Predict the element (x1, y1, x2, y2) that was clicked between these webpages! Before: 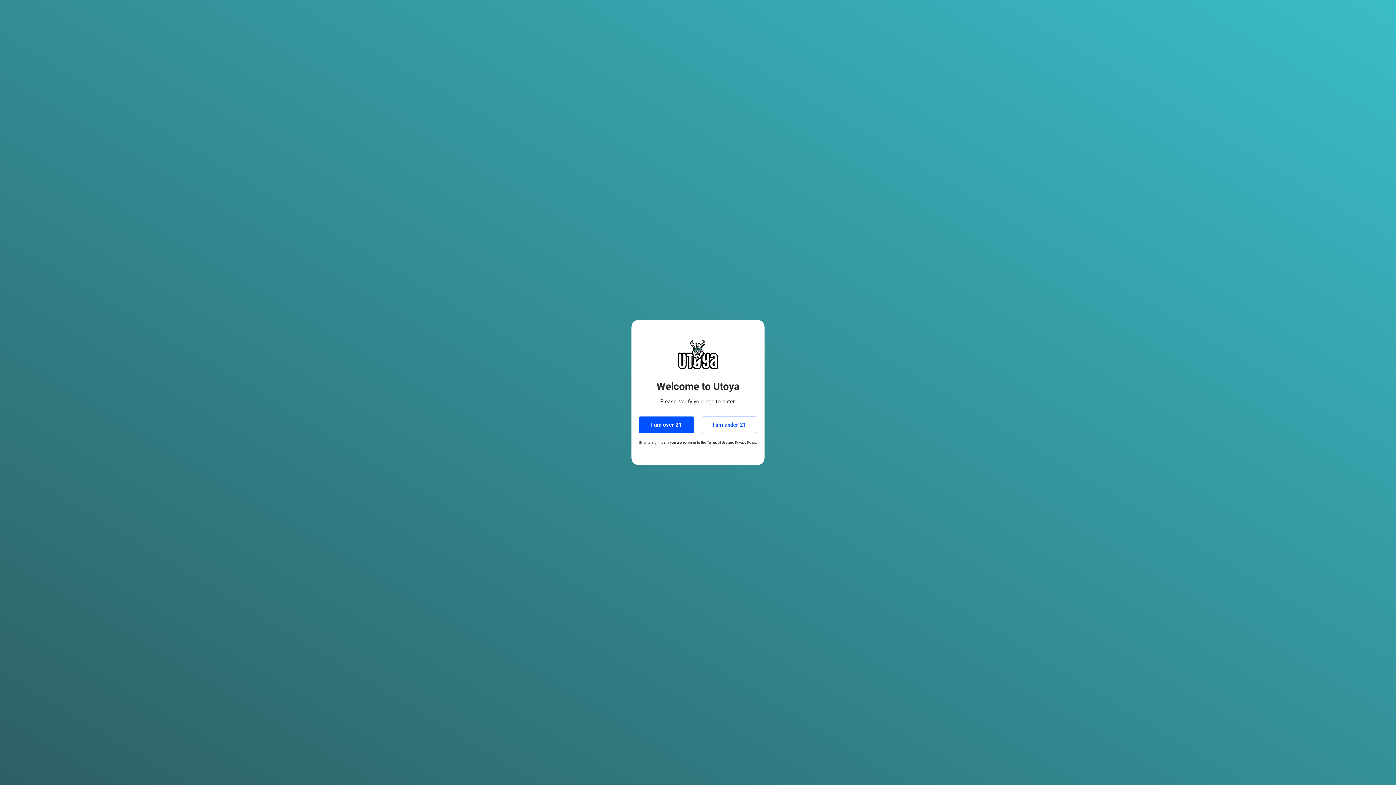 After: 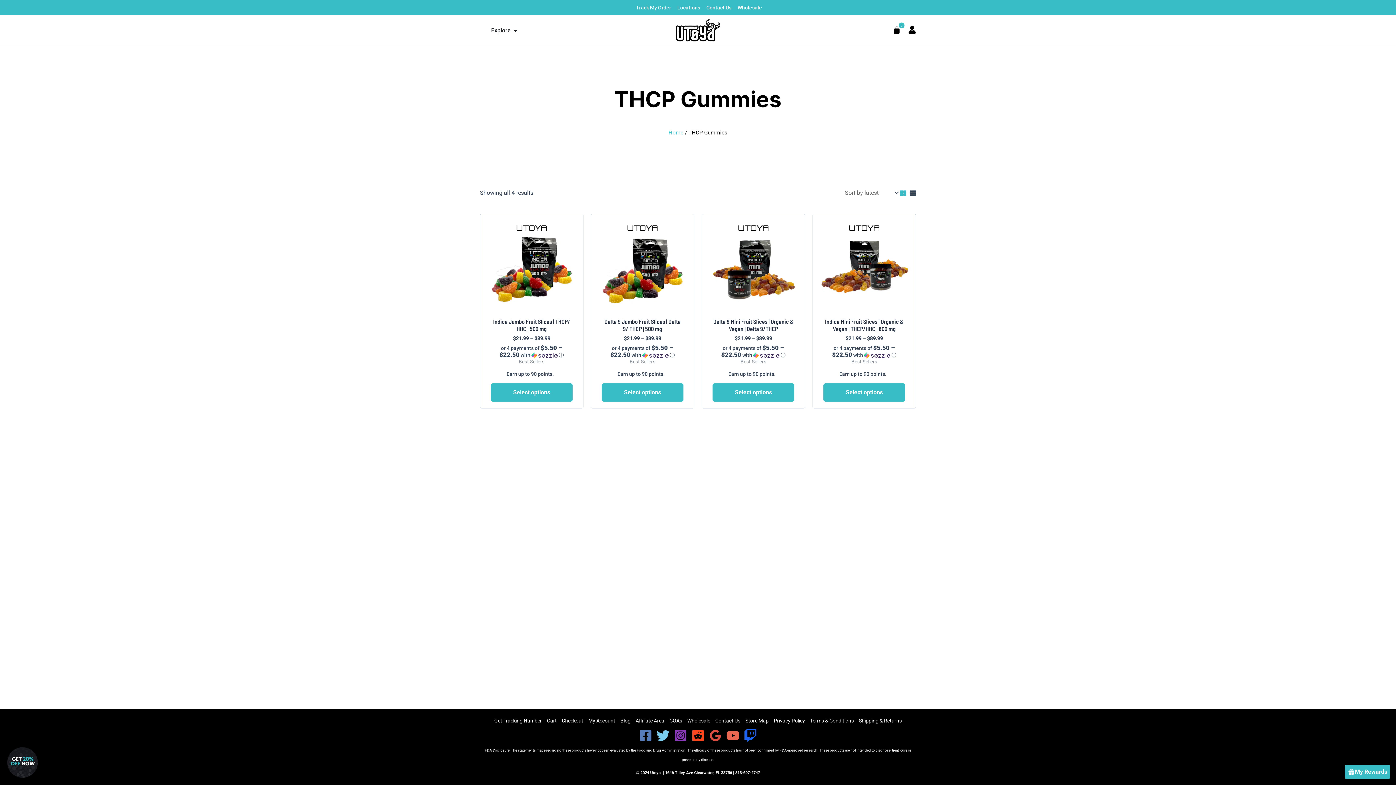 Action: bbox: (638, 416, 694, 433) label: I am over 21